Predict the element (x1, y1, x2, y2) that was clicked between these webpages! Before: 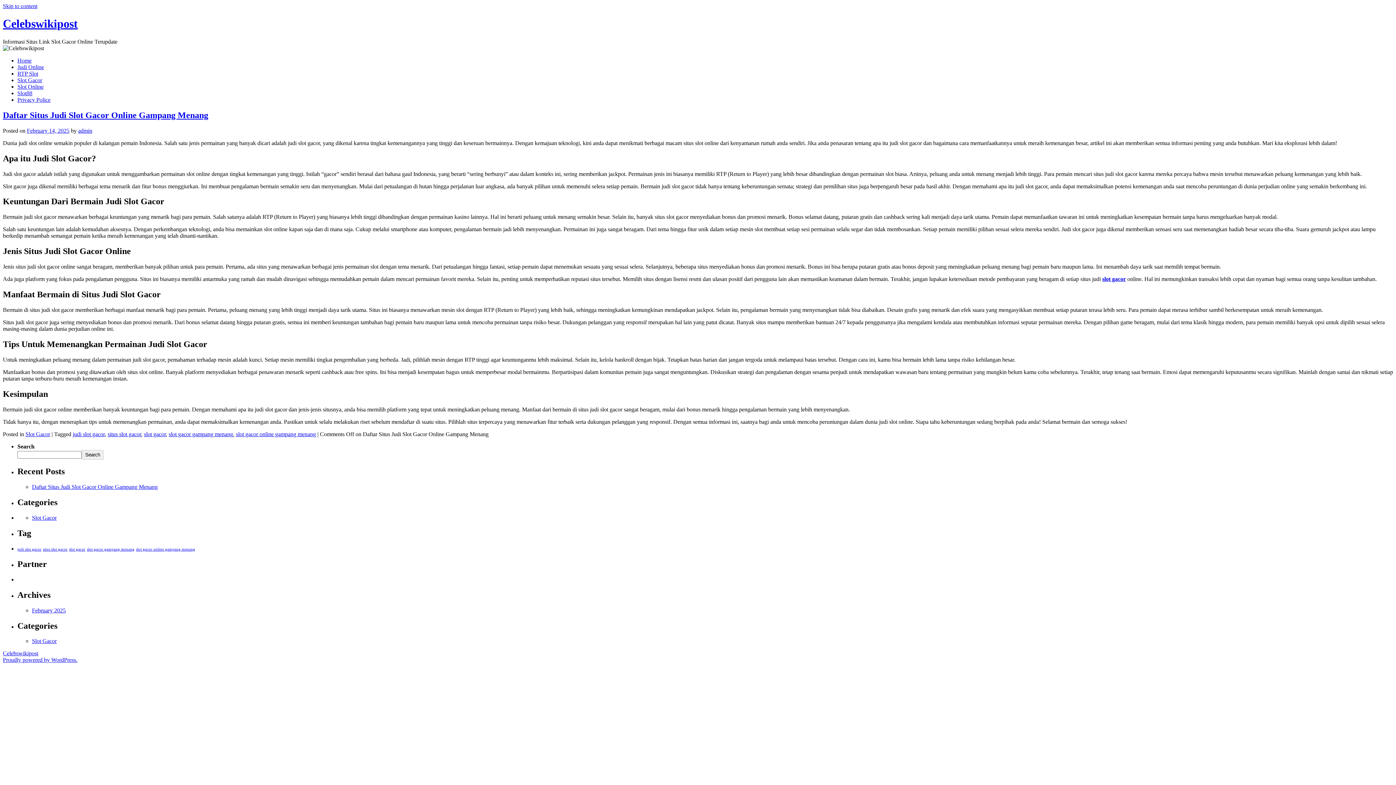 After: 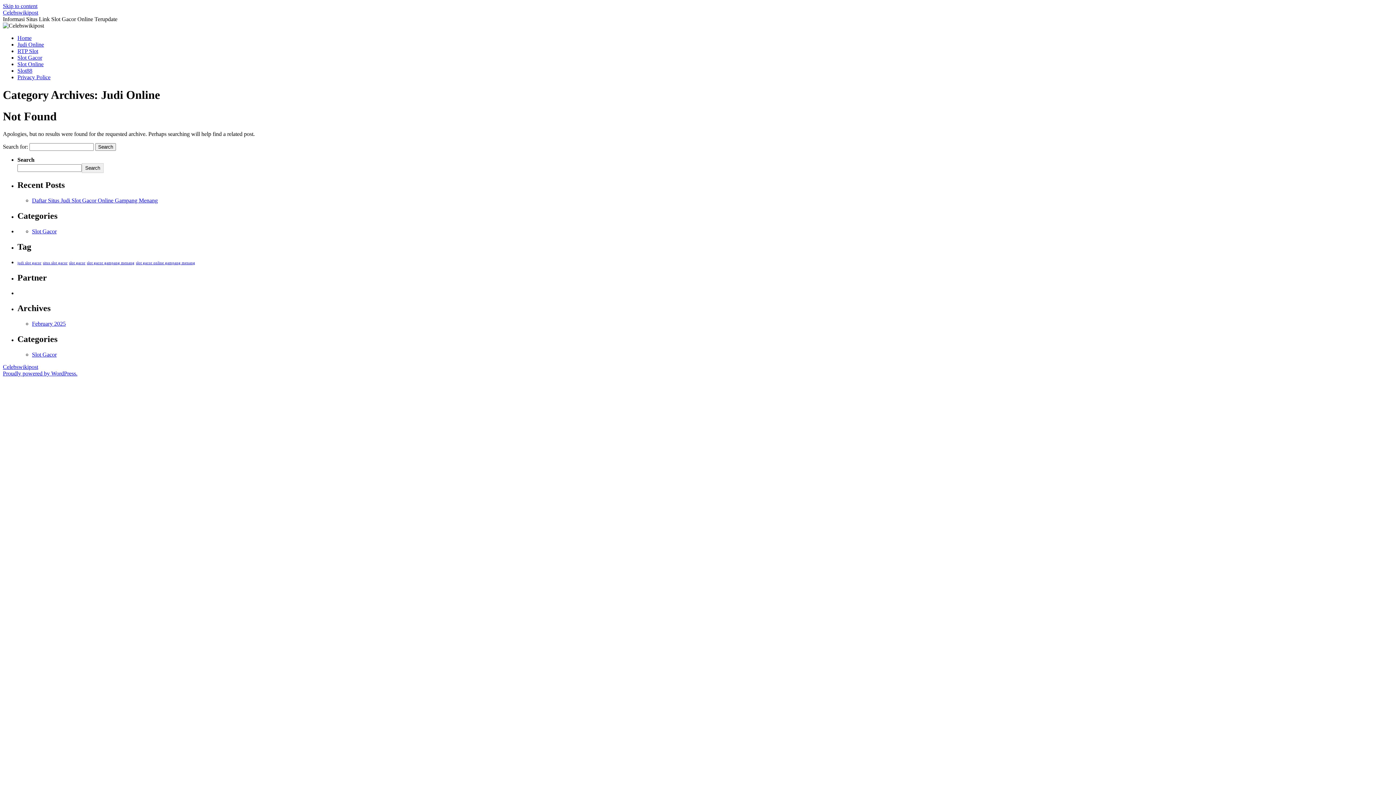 Action: label: Judi Online bbox: (17, 63, 44, 70)